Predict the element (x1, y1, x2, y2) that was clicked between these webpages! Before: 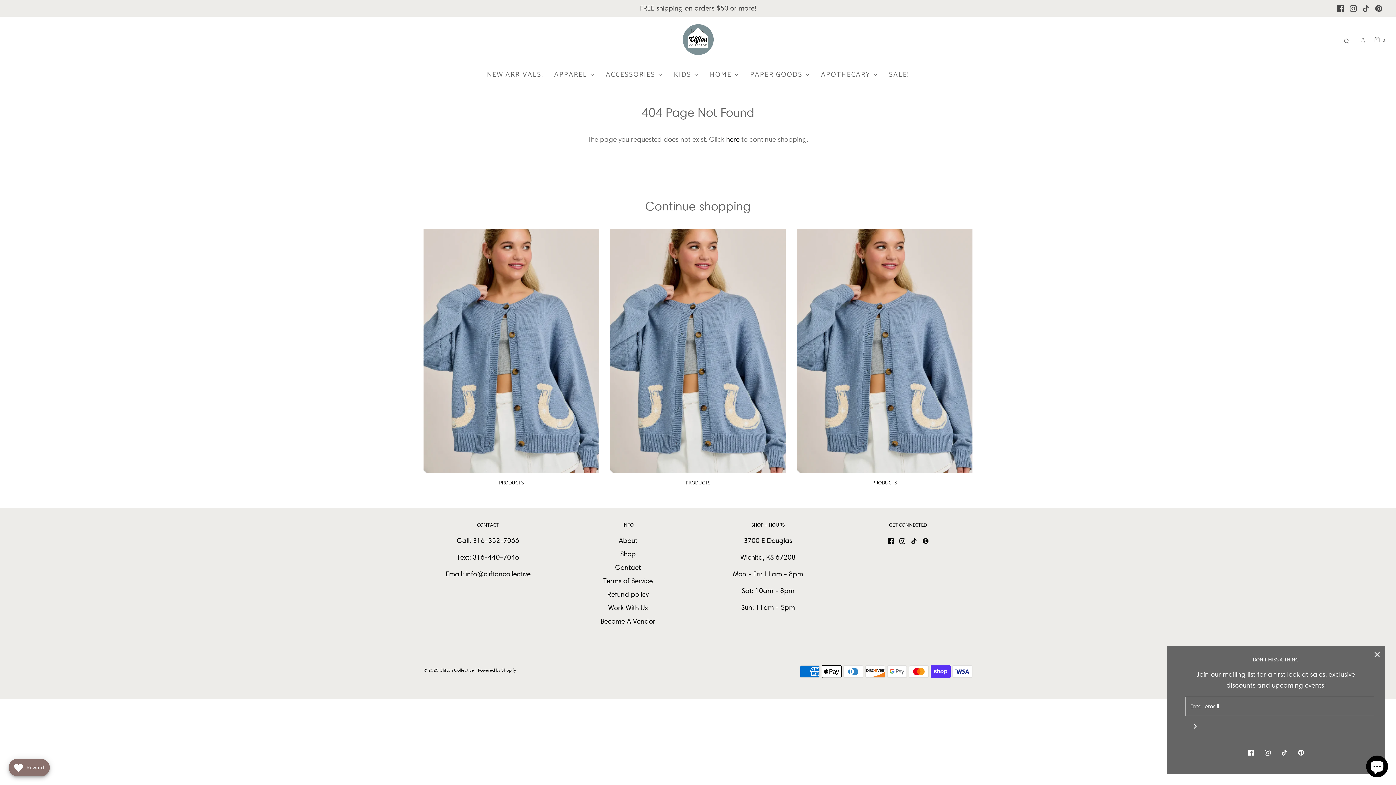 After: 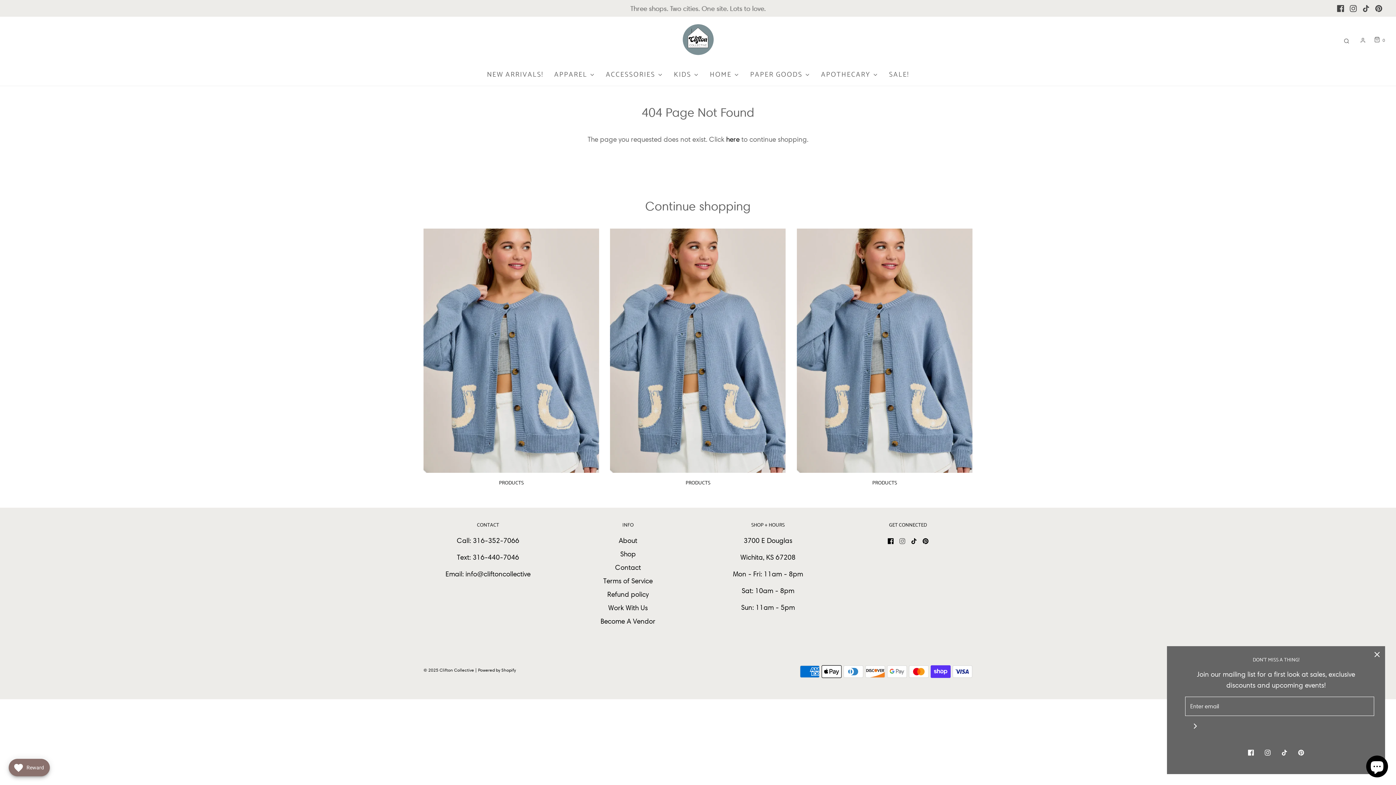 Action: bbox: (899, 535, 905, 546)